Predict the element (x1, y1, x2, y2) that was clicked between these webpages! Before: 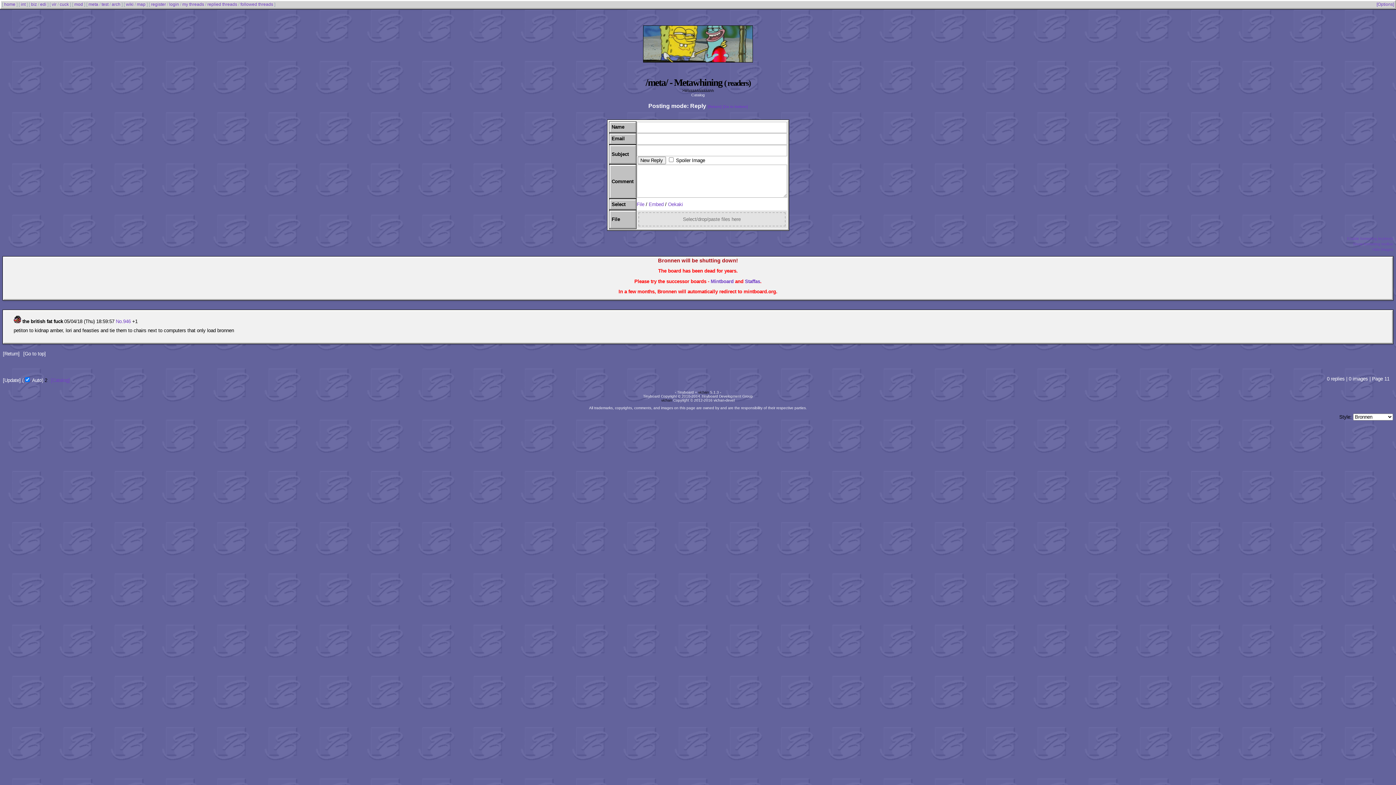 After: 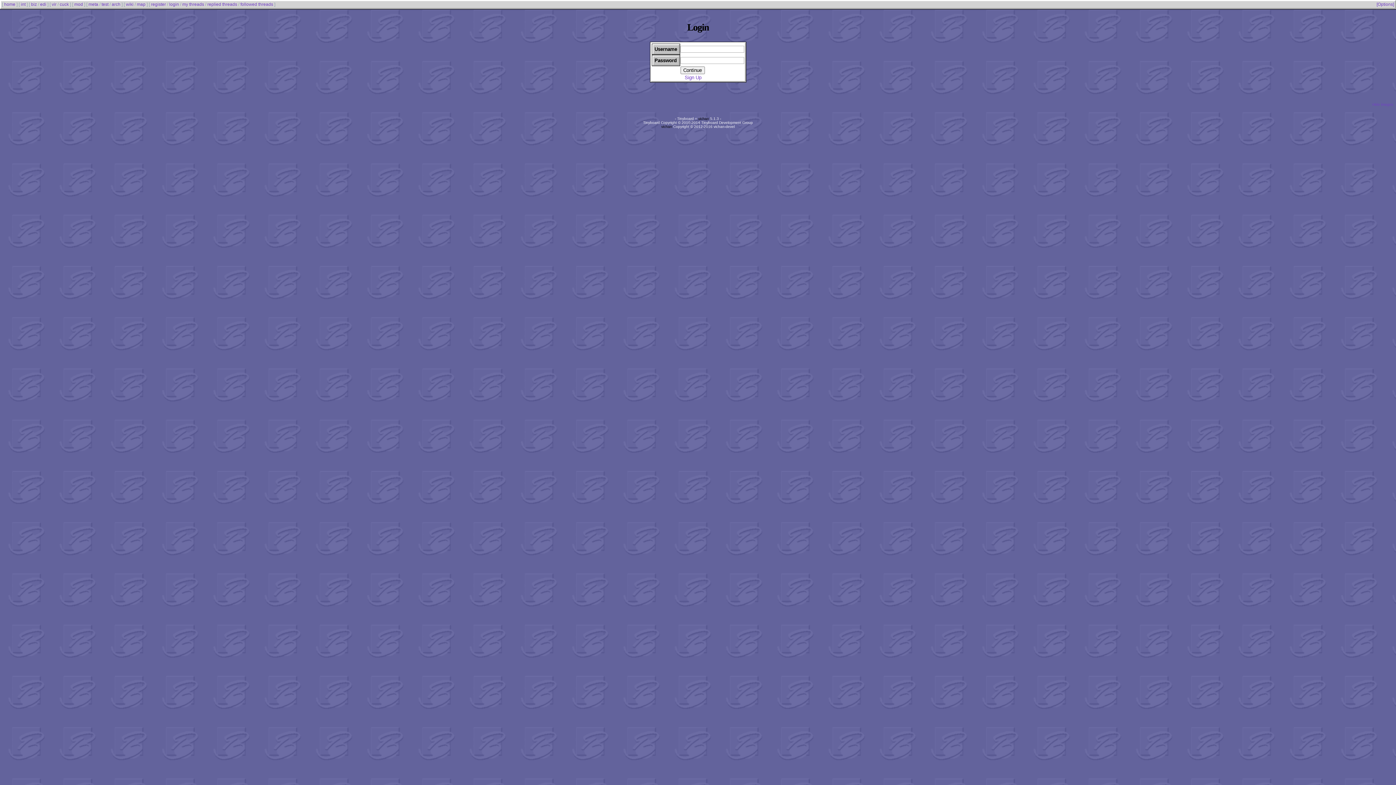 Action: bbox: (74, 1, 83, 7) label: mod